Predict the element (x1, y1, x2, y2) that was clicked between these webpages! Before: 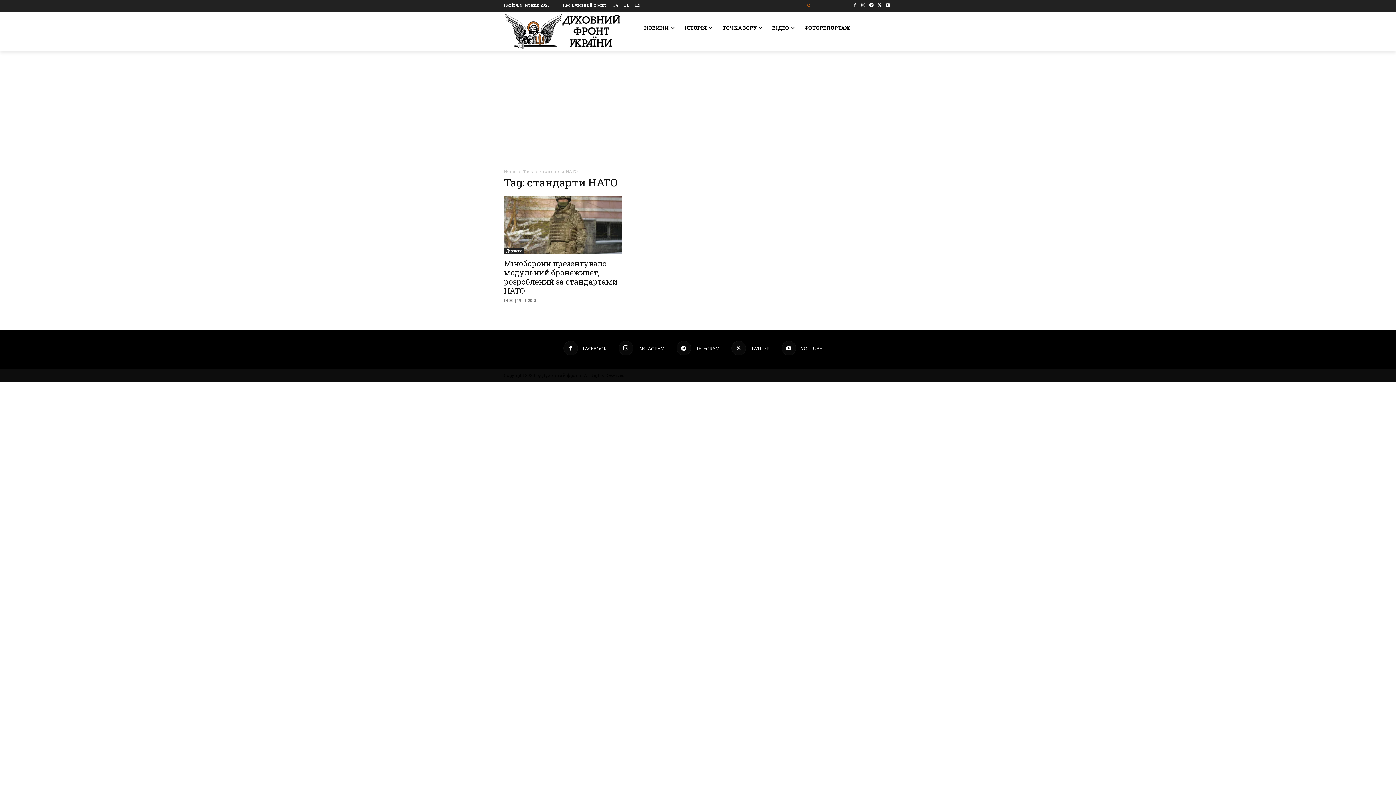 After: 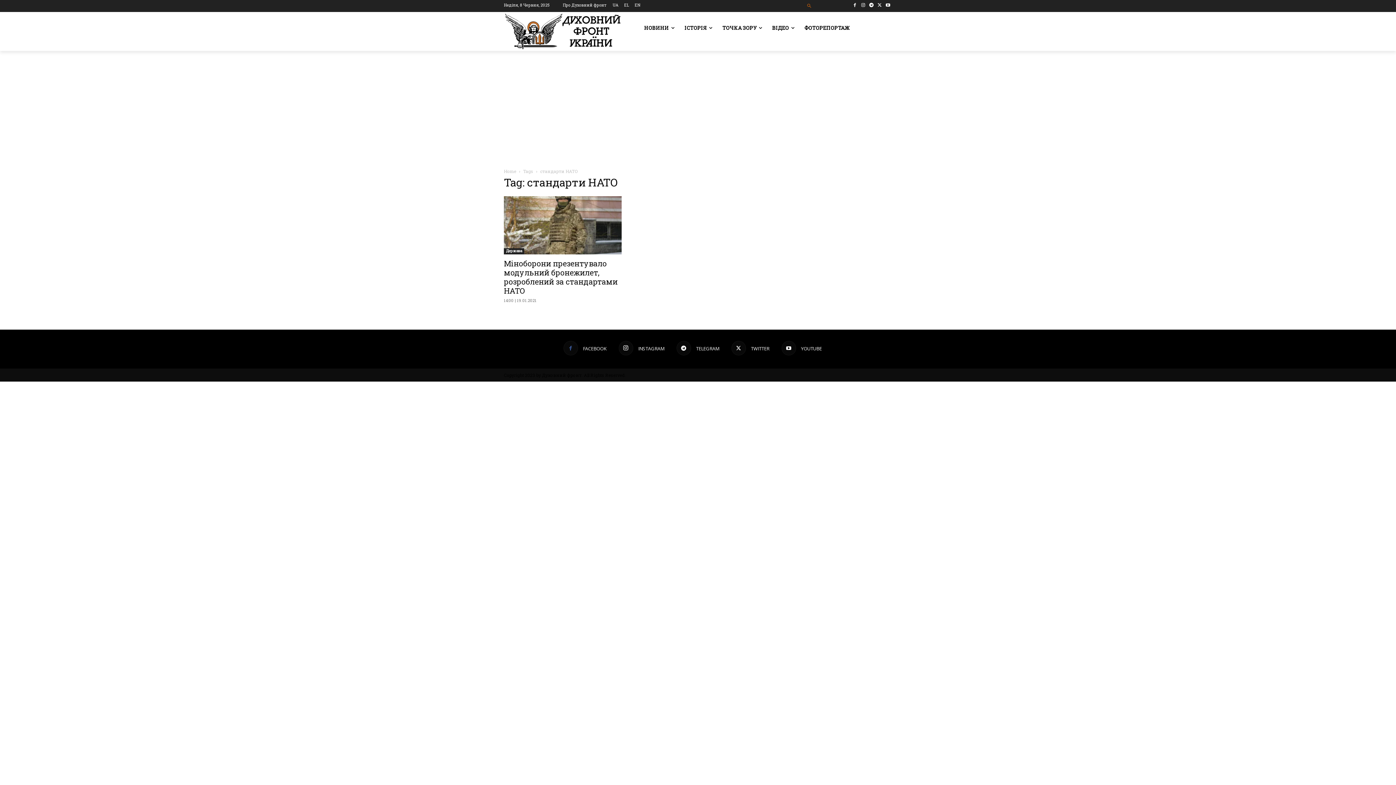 Action: bbox: (563, 341, 606, 355) label:  FACEBOOK